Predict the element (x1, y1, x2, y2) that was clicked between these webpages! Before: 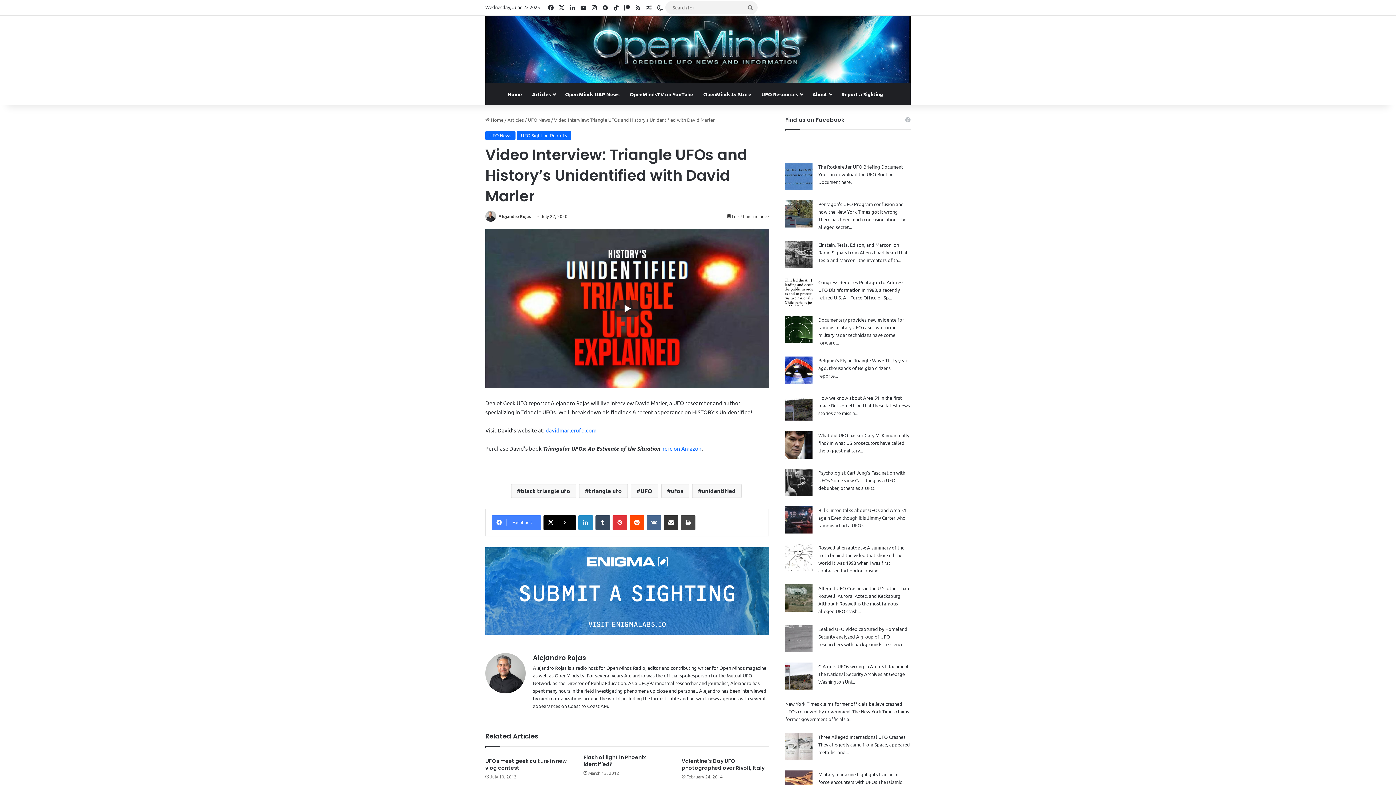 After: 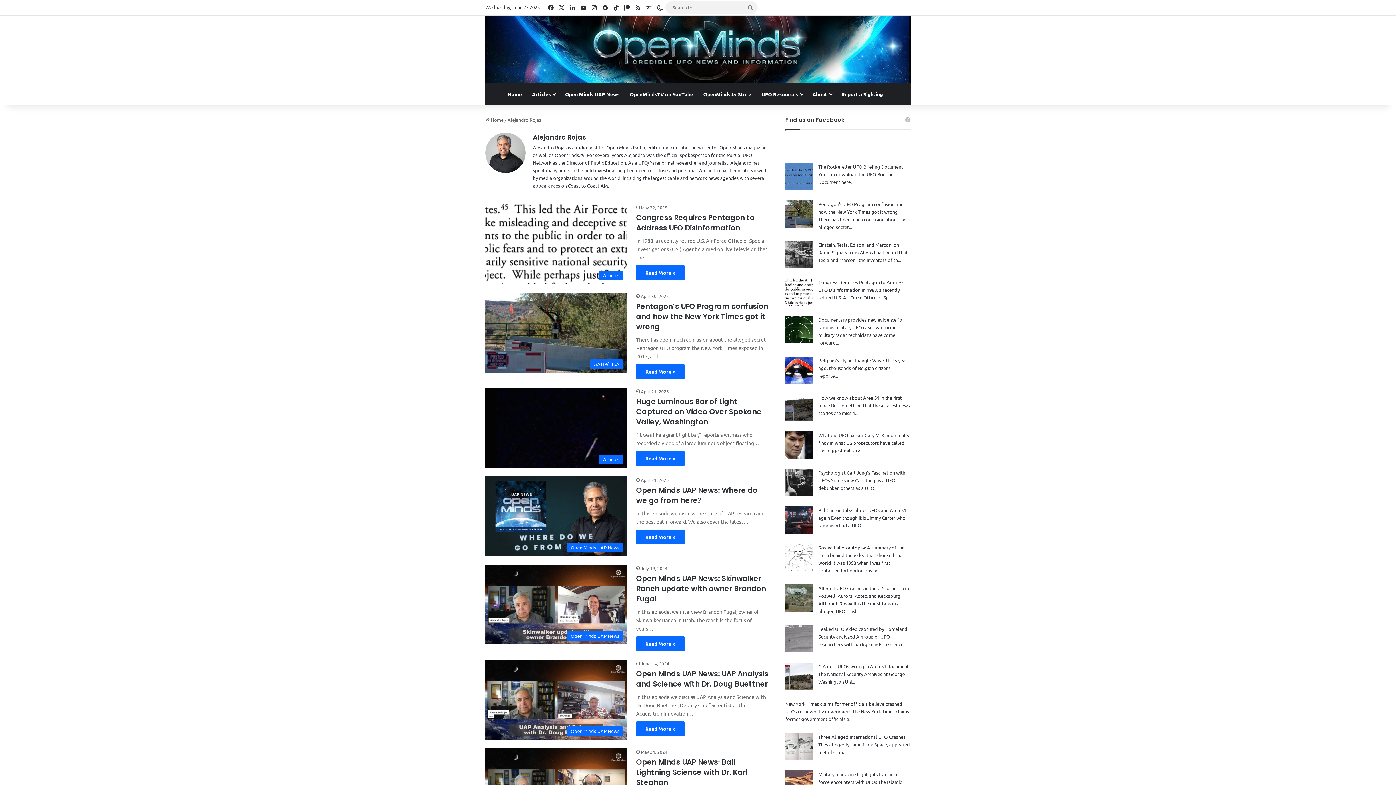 Action: bbox: (498, 213, 531, 219) label: Alejandro Rojas